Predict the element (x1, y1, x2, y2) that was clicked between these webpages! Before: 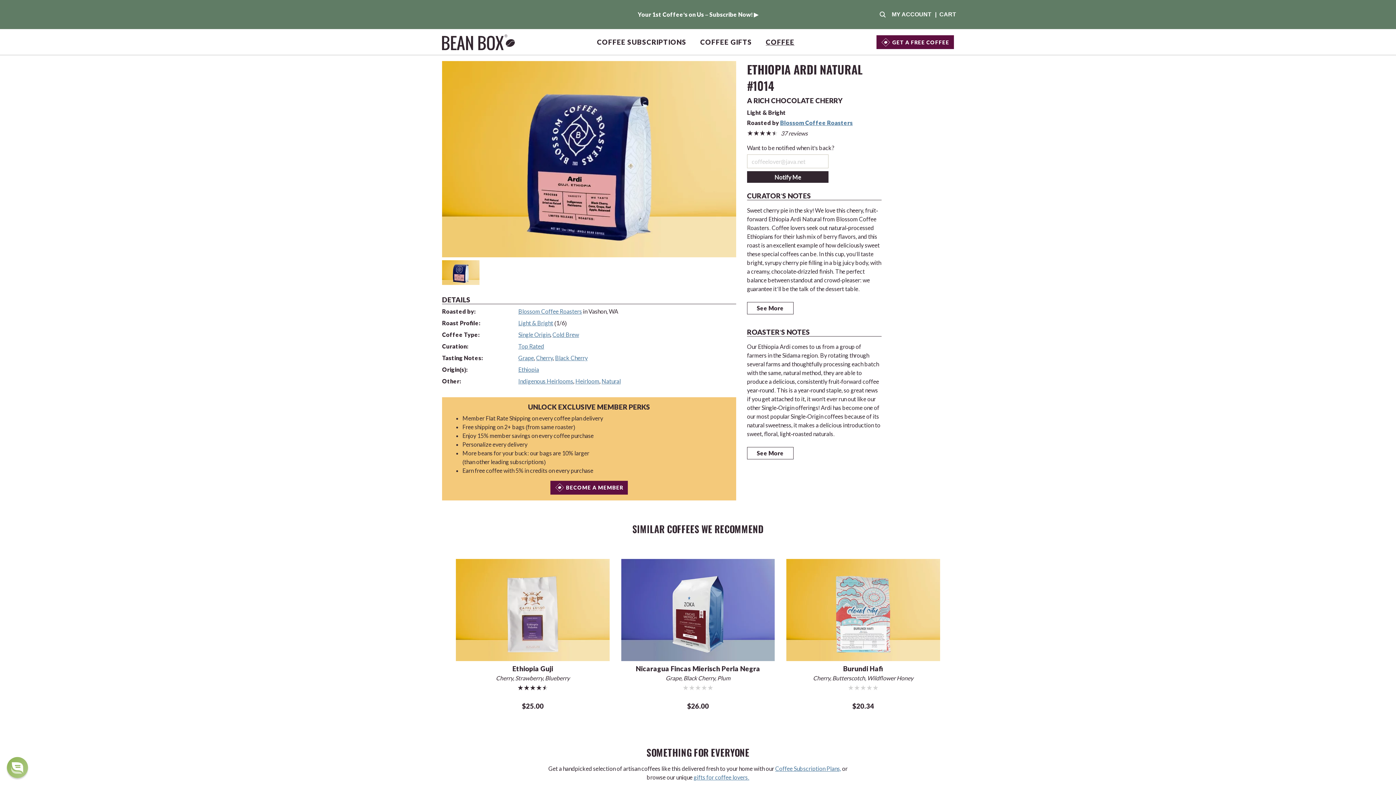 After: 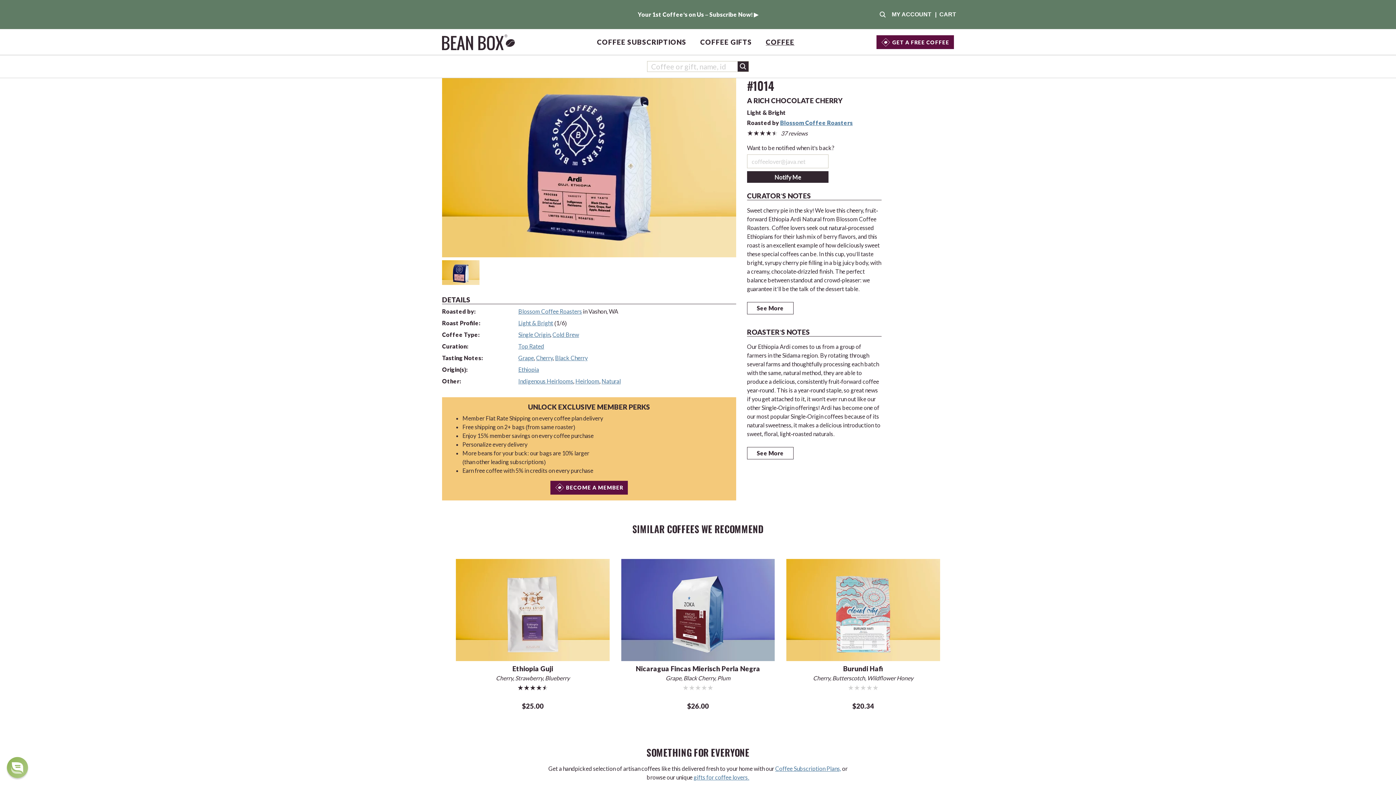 Action: bbox: (877, 5, 888, 23)